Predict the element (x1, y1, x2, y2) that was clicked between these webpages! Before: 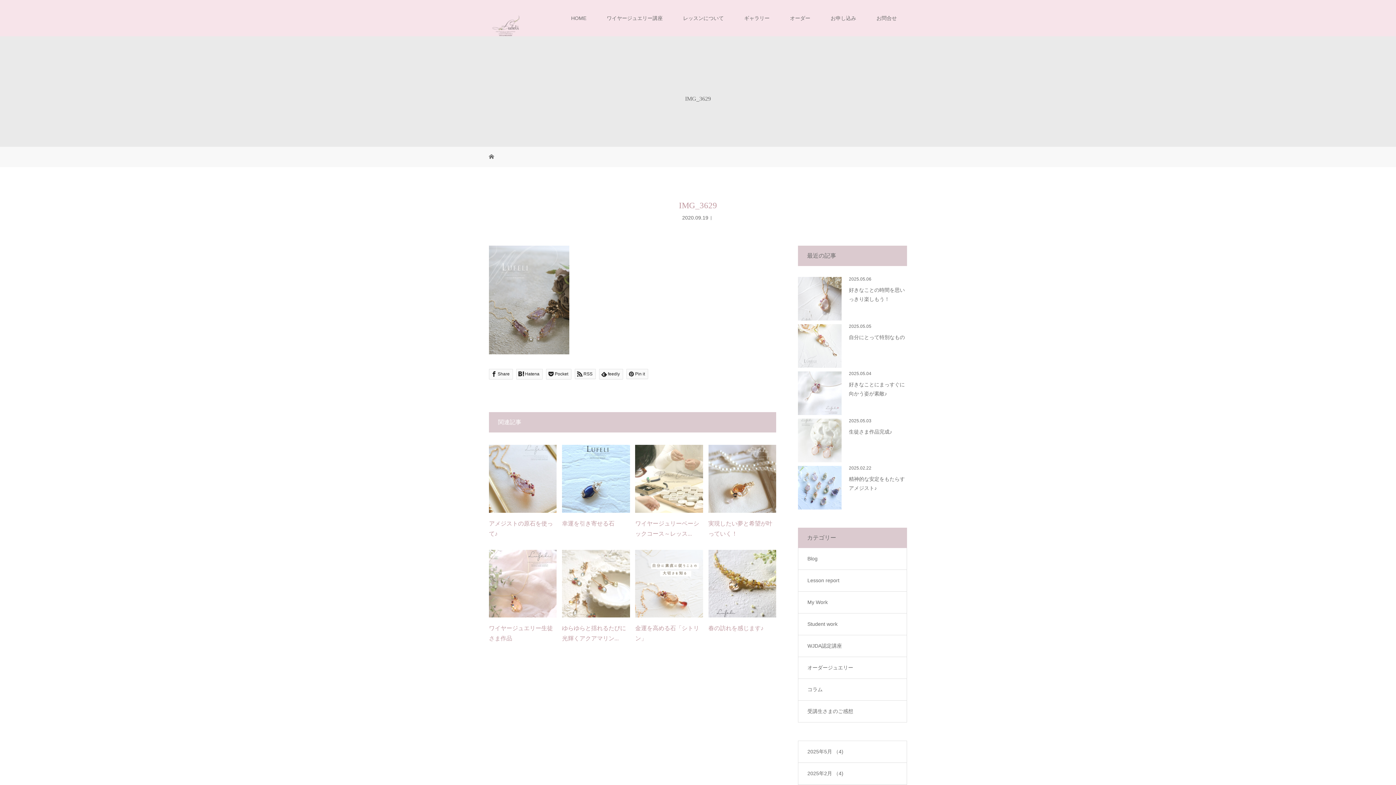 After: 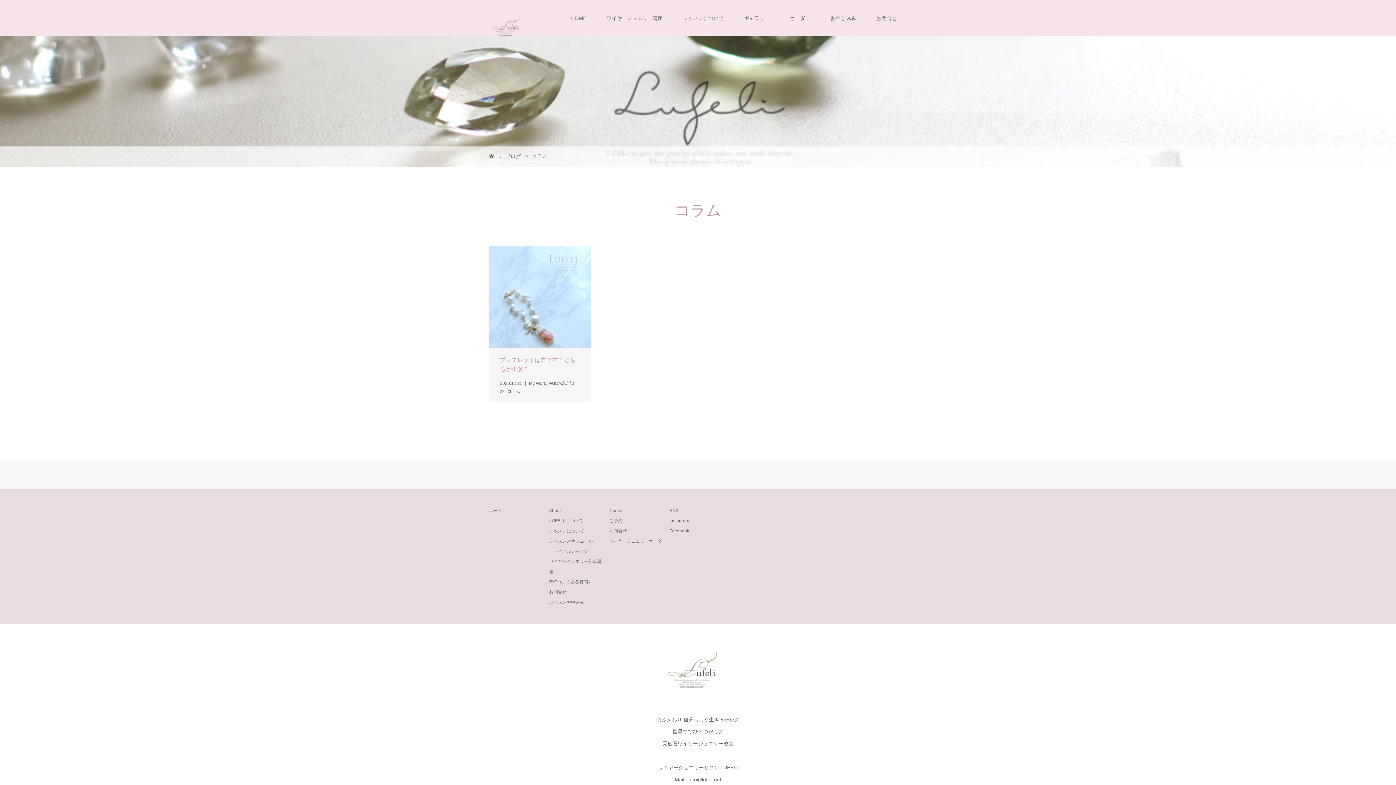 Action: label: コラム bbox: (798, 679, 906, 700)